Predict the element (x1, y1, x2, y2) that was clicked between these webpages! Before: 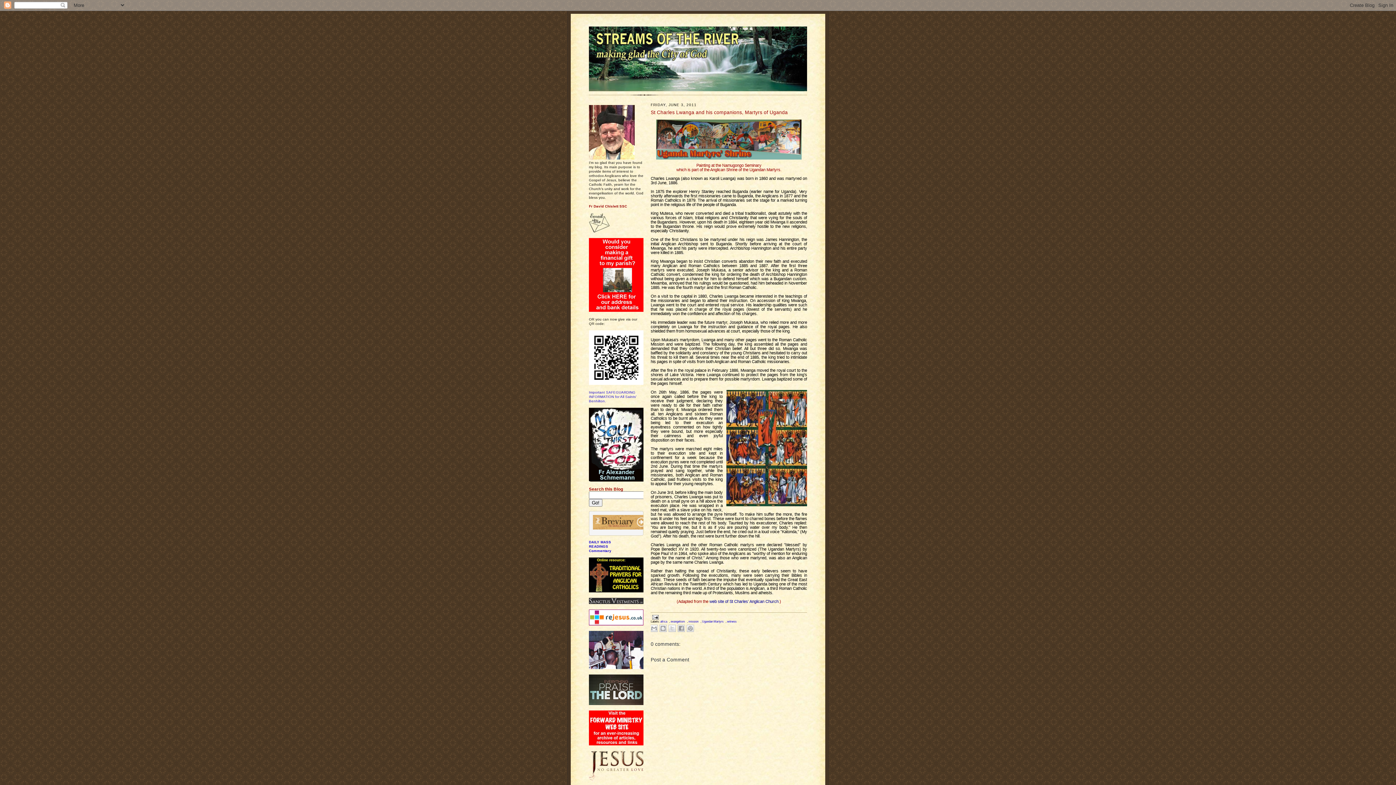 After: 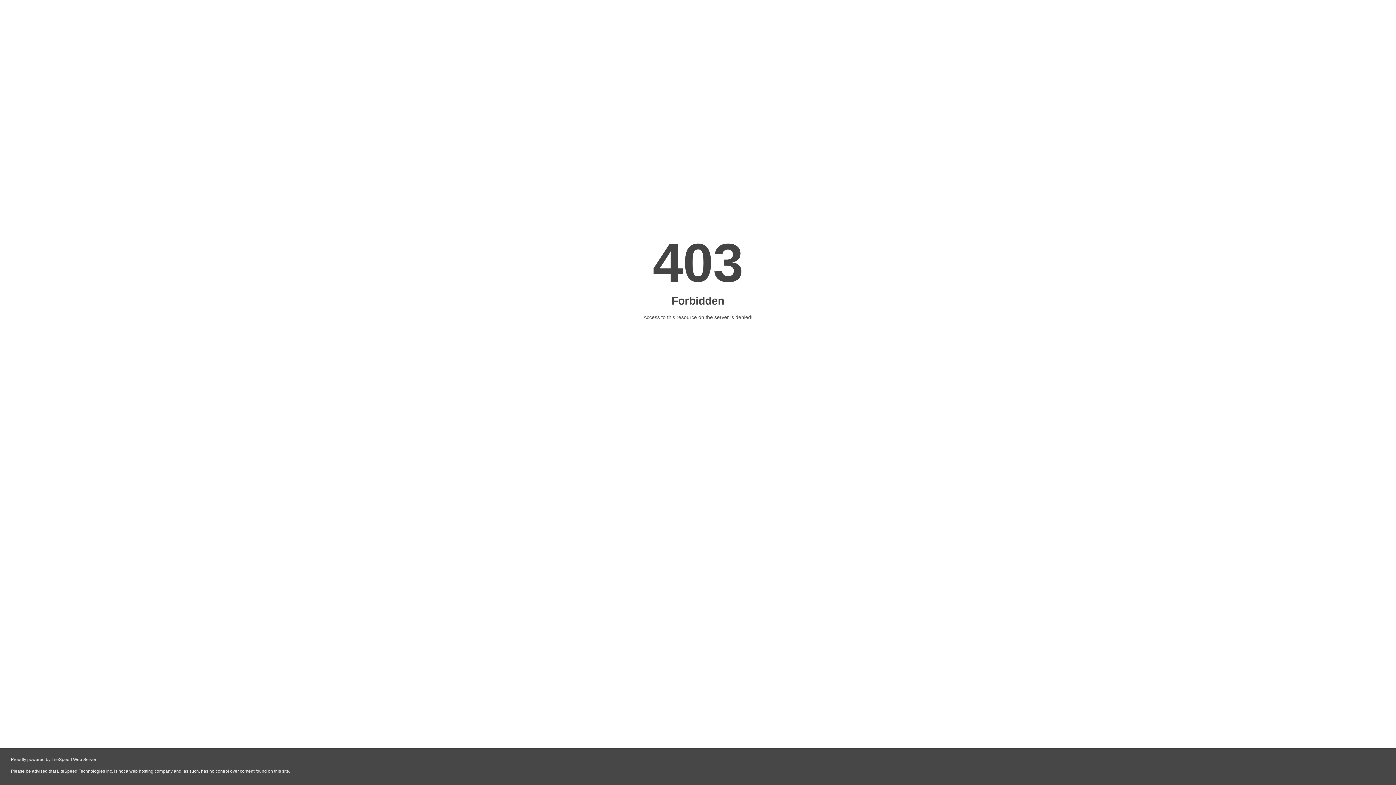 Action: bbox: (589, 549, 611, 553) label: Commentary